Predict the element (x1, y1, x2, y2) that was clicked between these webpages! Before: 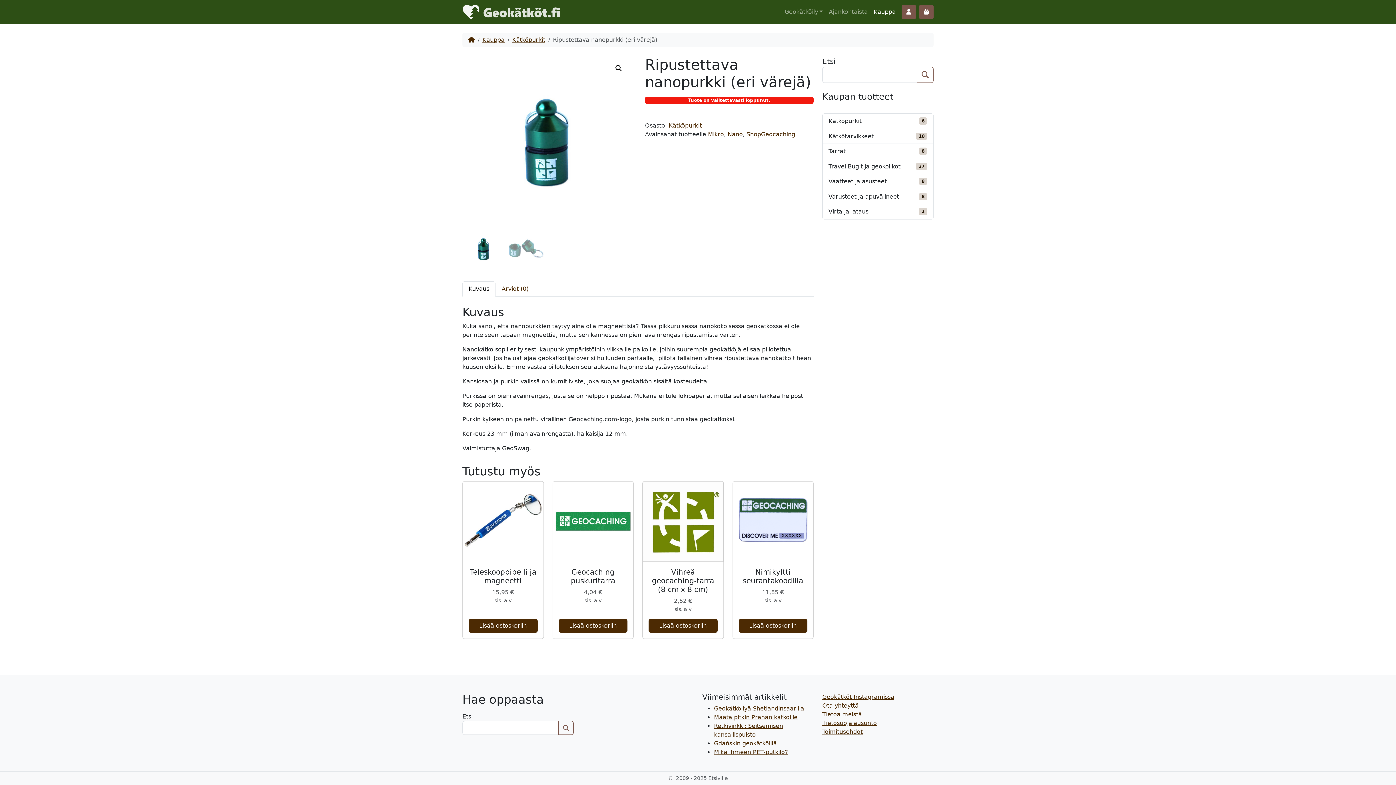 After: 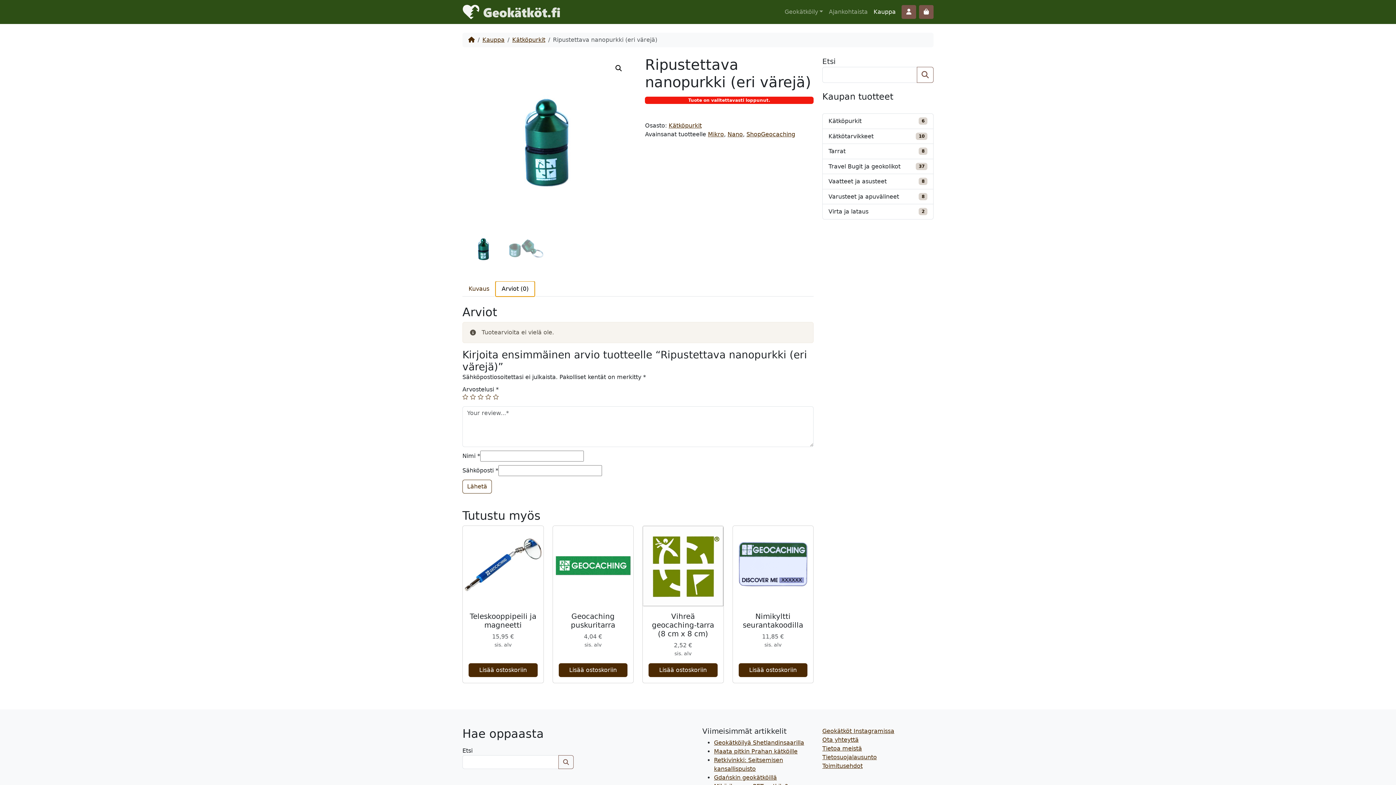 Action: bbox: (495, 281, 534, 296) label: Arviot (0)